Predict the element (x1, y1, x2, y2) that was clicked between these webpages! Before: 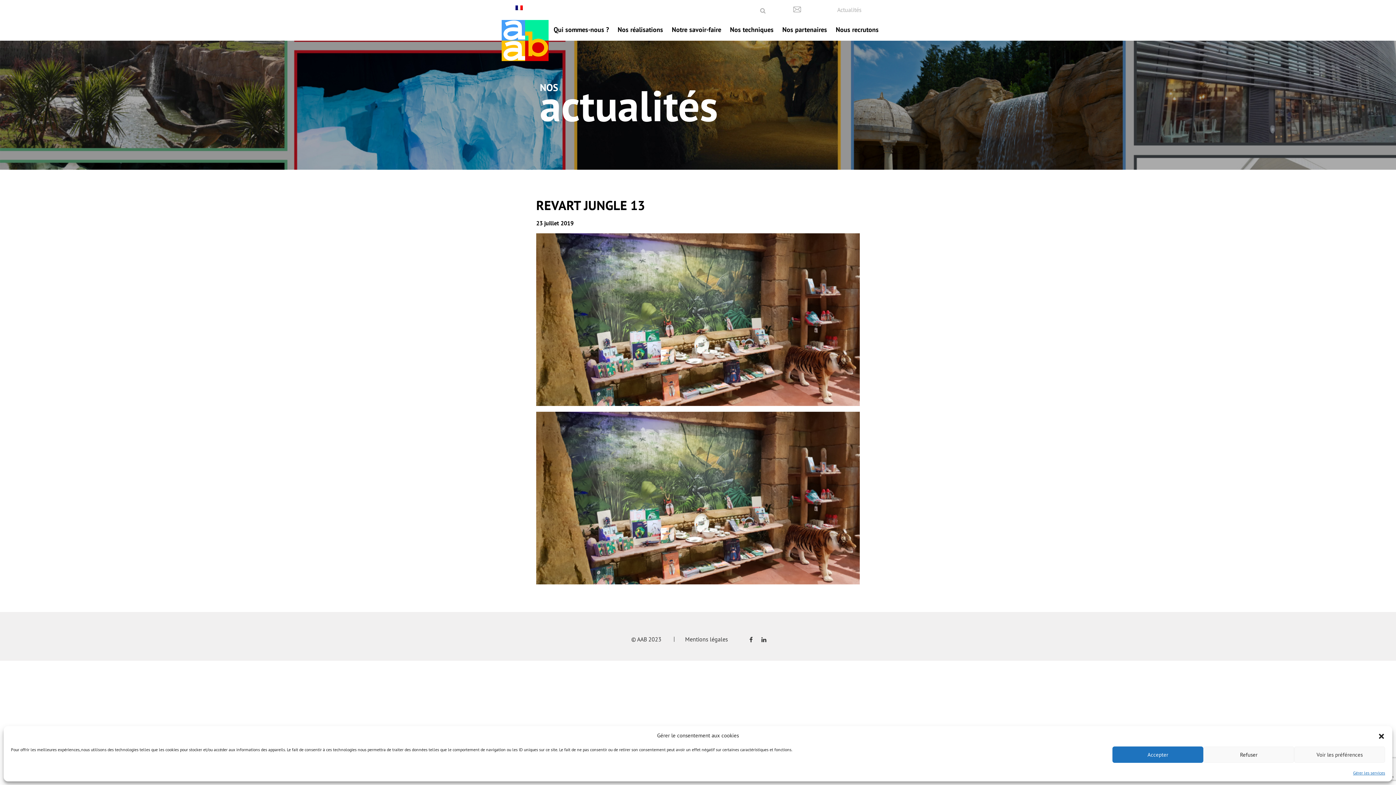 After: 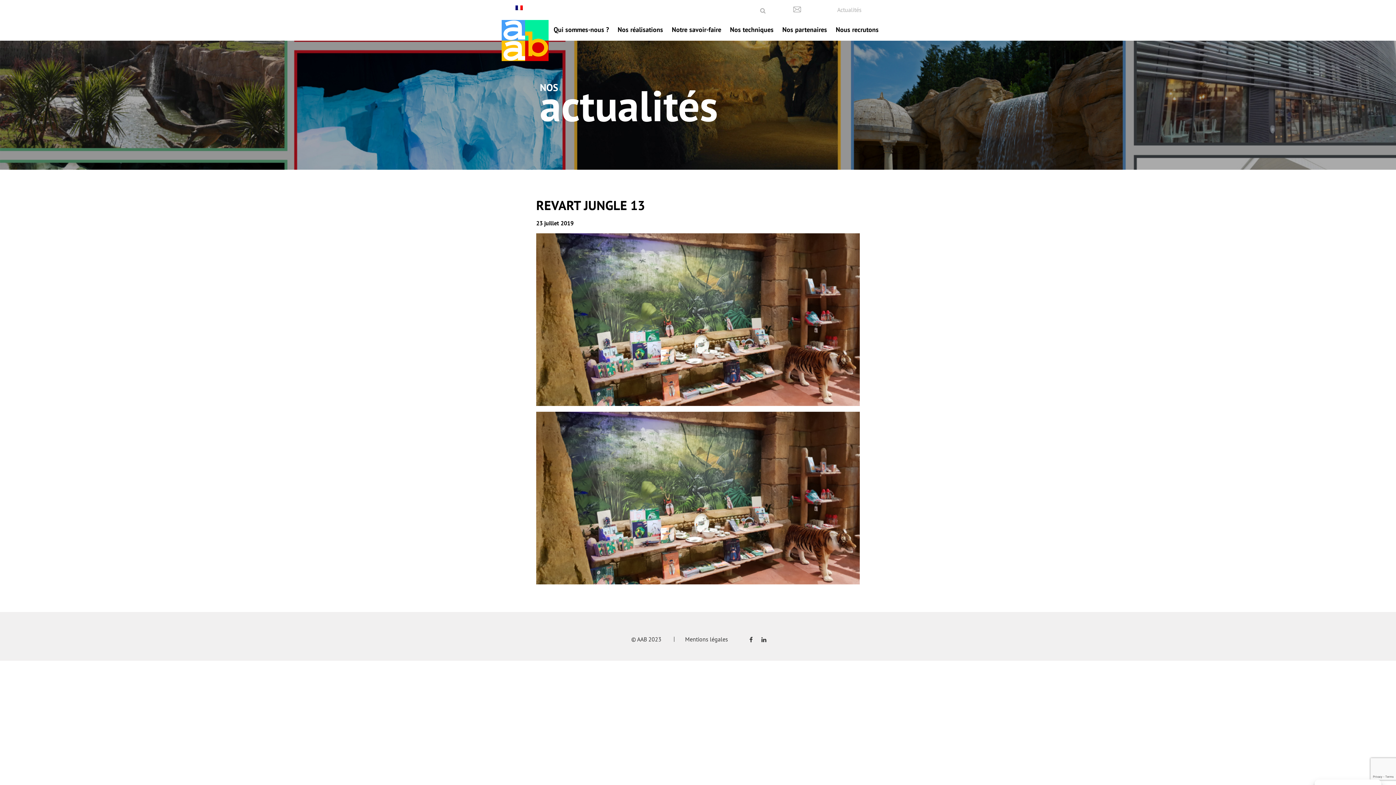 Action: bbox: (1203, 746, 1294, 763) label: Refuser